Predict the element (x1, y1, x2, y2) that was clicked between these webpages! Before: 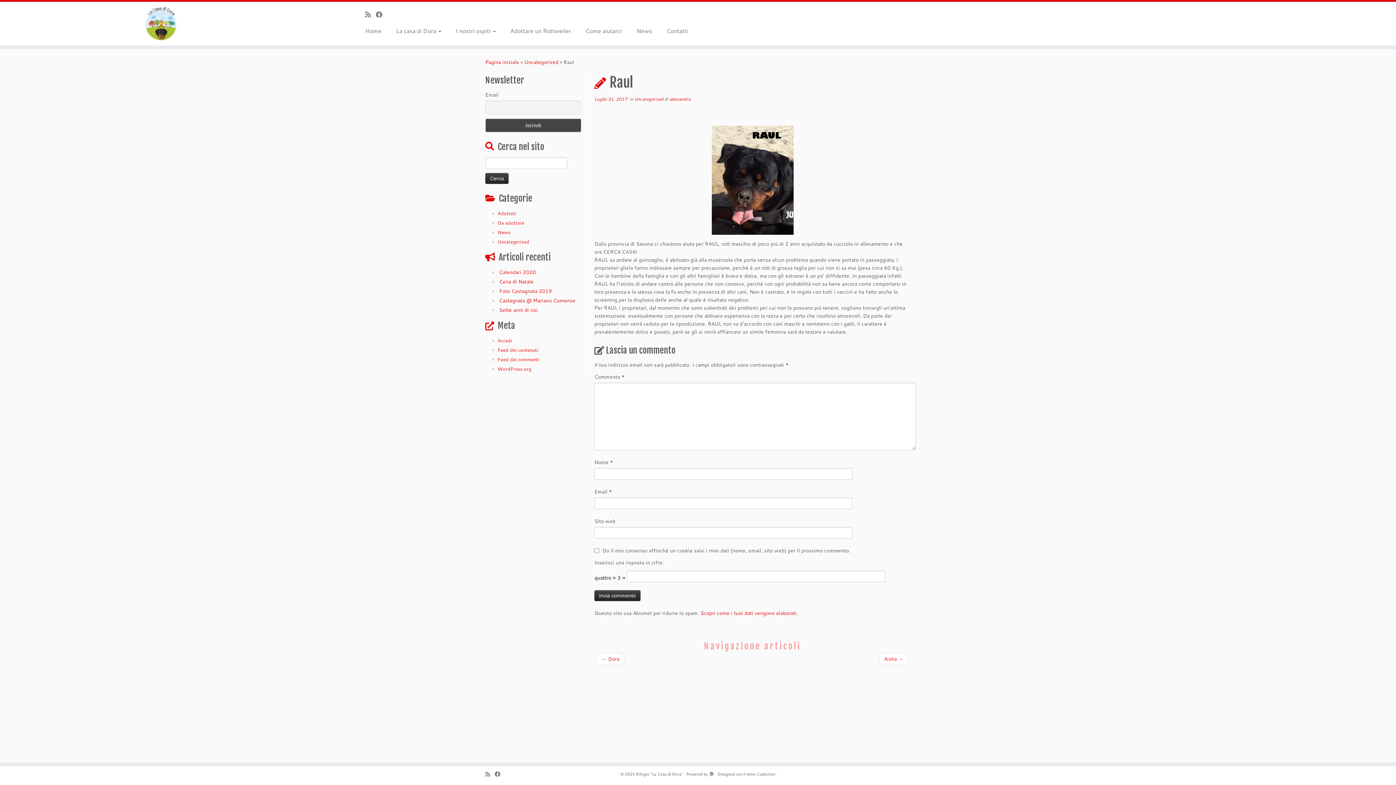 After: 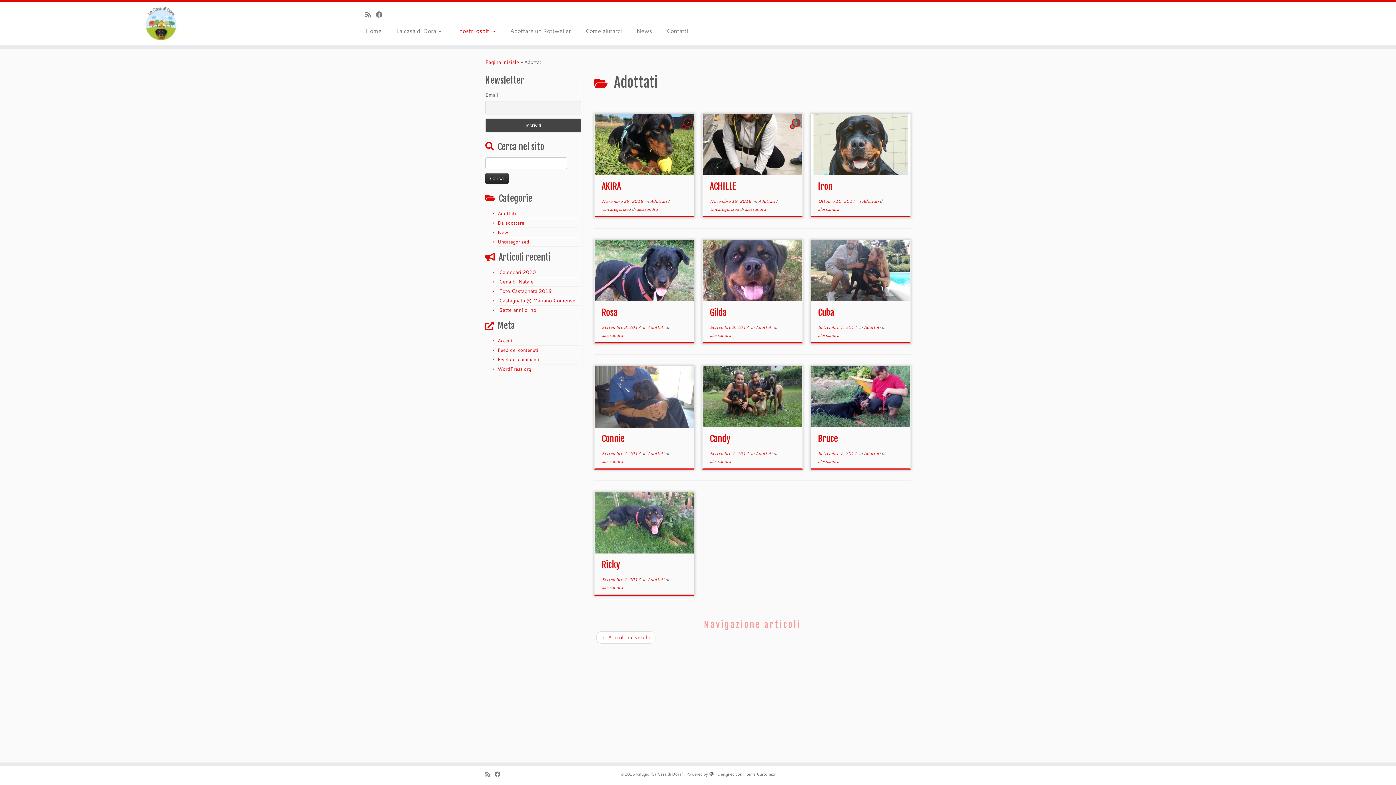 Action: bbox: (497, 210, 516, 216) label: Adottati